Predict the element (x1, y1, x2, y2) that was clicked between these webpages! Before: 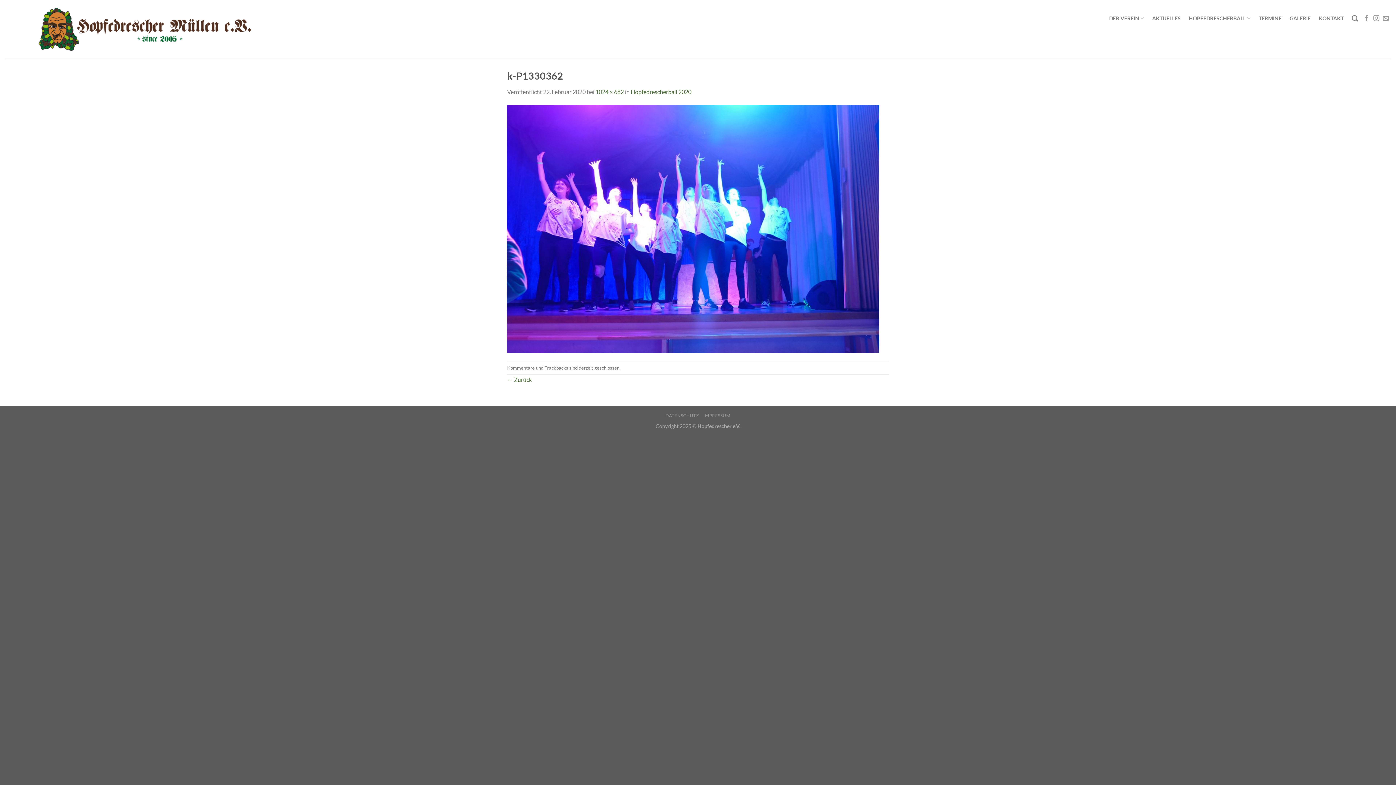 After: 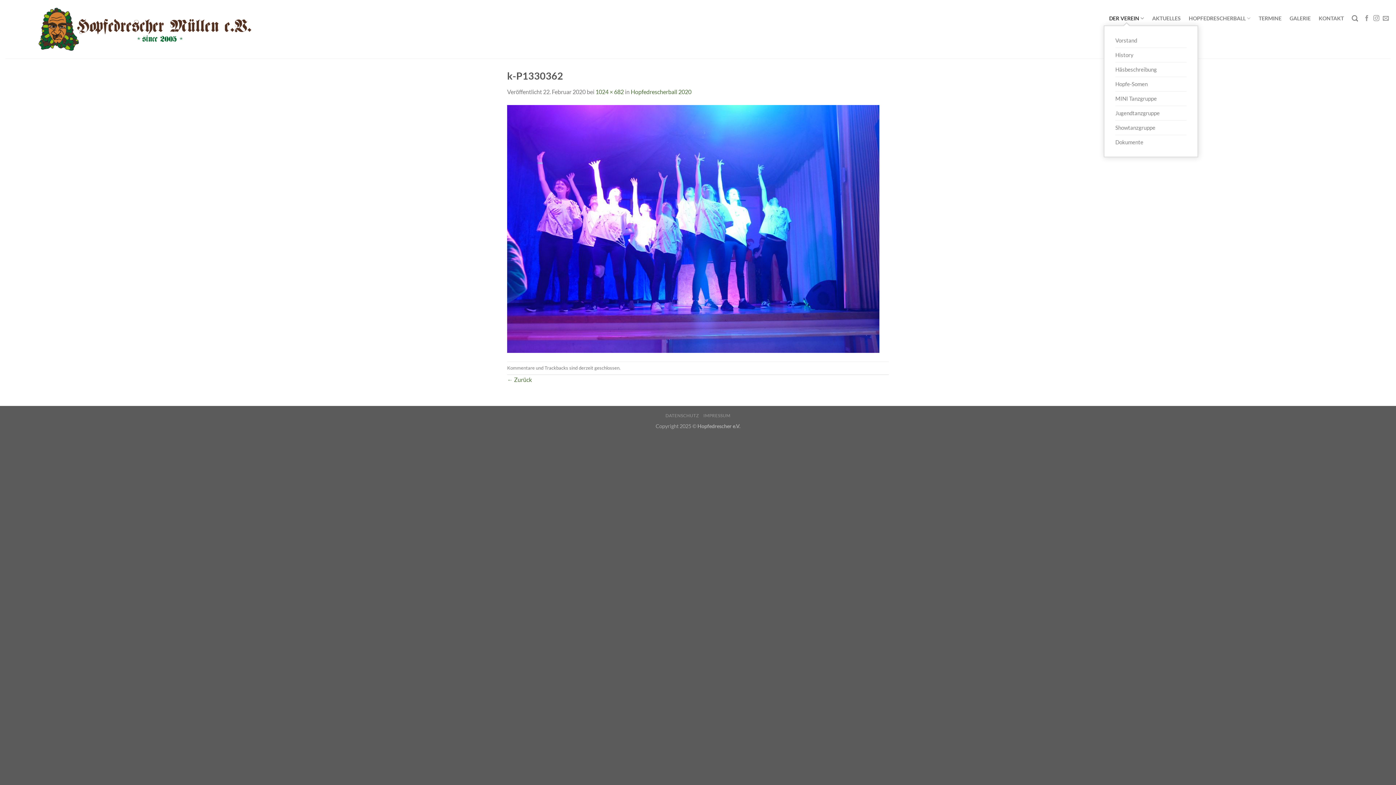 Action: bbox: (1109, 11, 1144, 25) label: DER VEREIN